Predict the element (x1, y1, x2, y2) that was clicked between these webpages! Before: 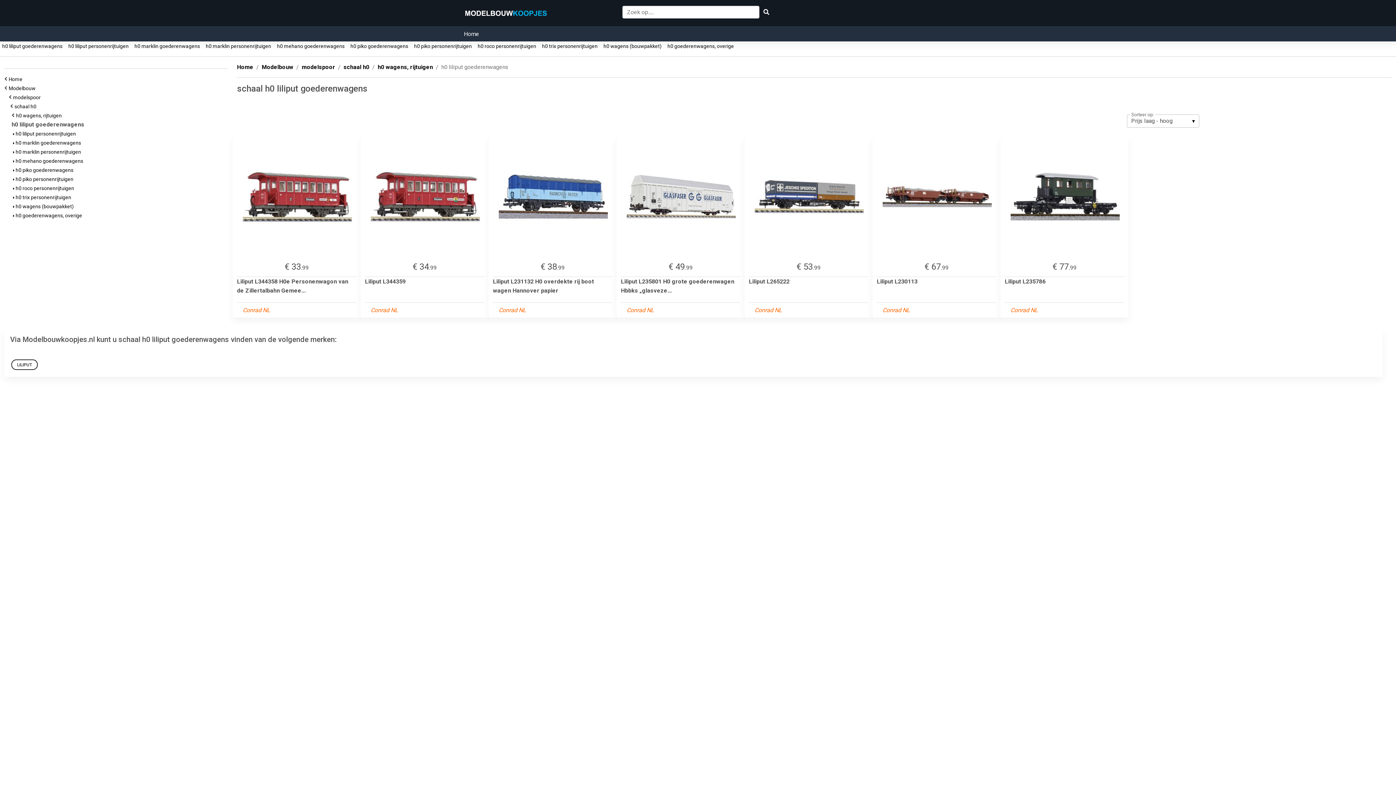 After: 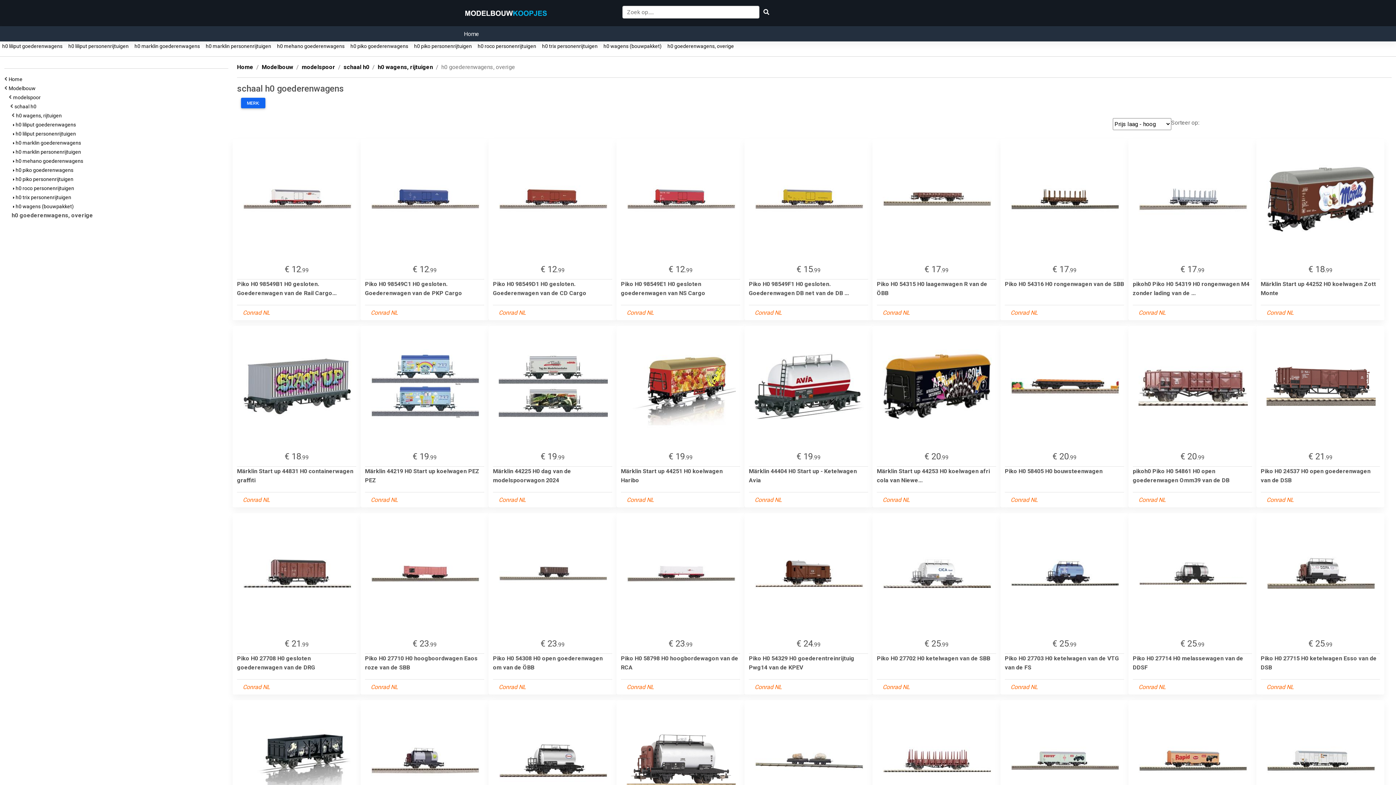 Action: label:  h0 goederenwagens, overige bbox: (13, 212, 82, 218)